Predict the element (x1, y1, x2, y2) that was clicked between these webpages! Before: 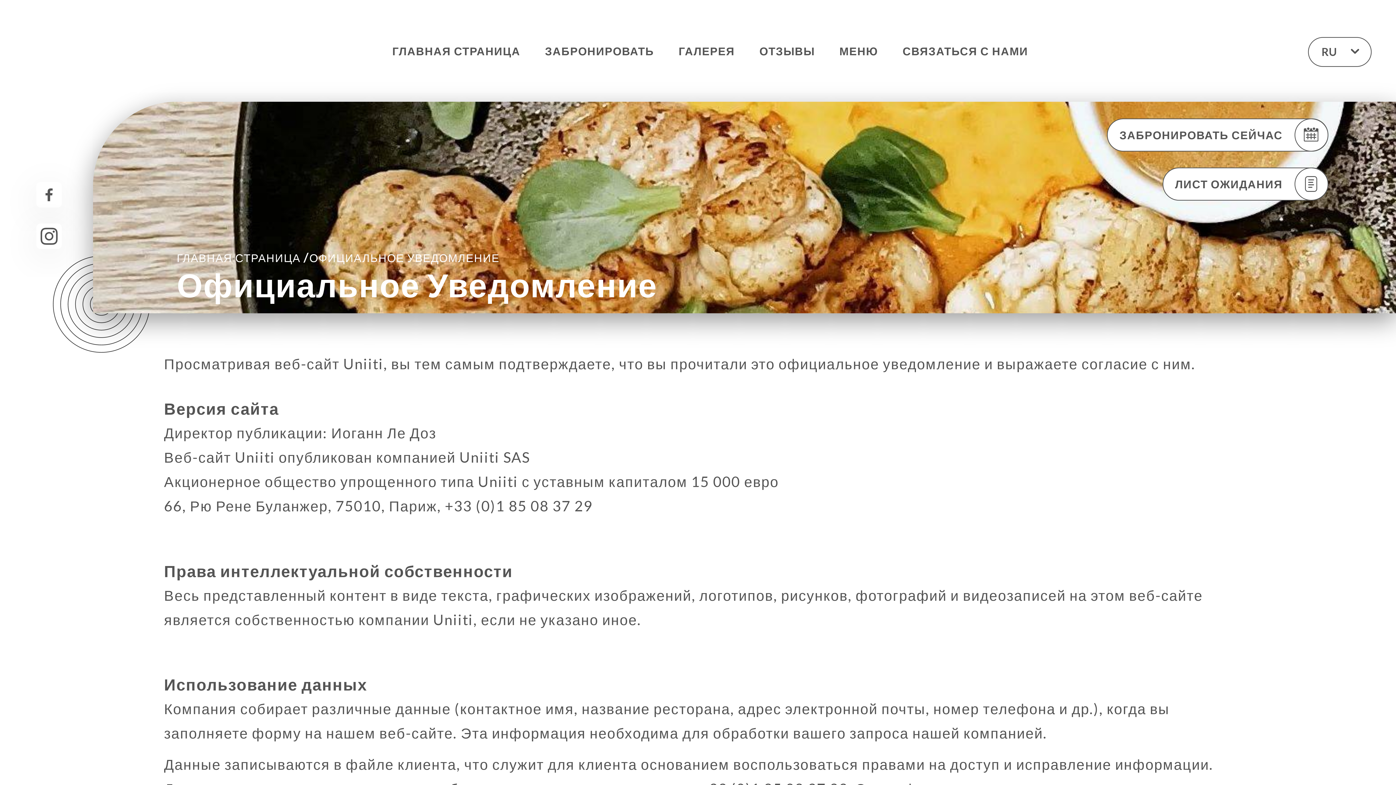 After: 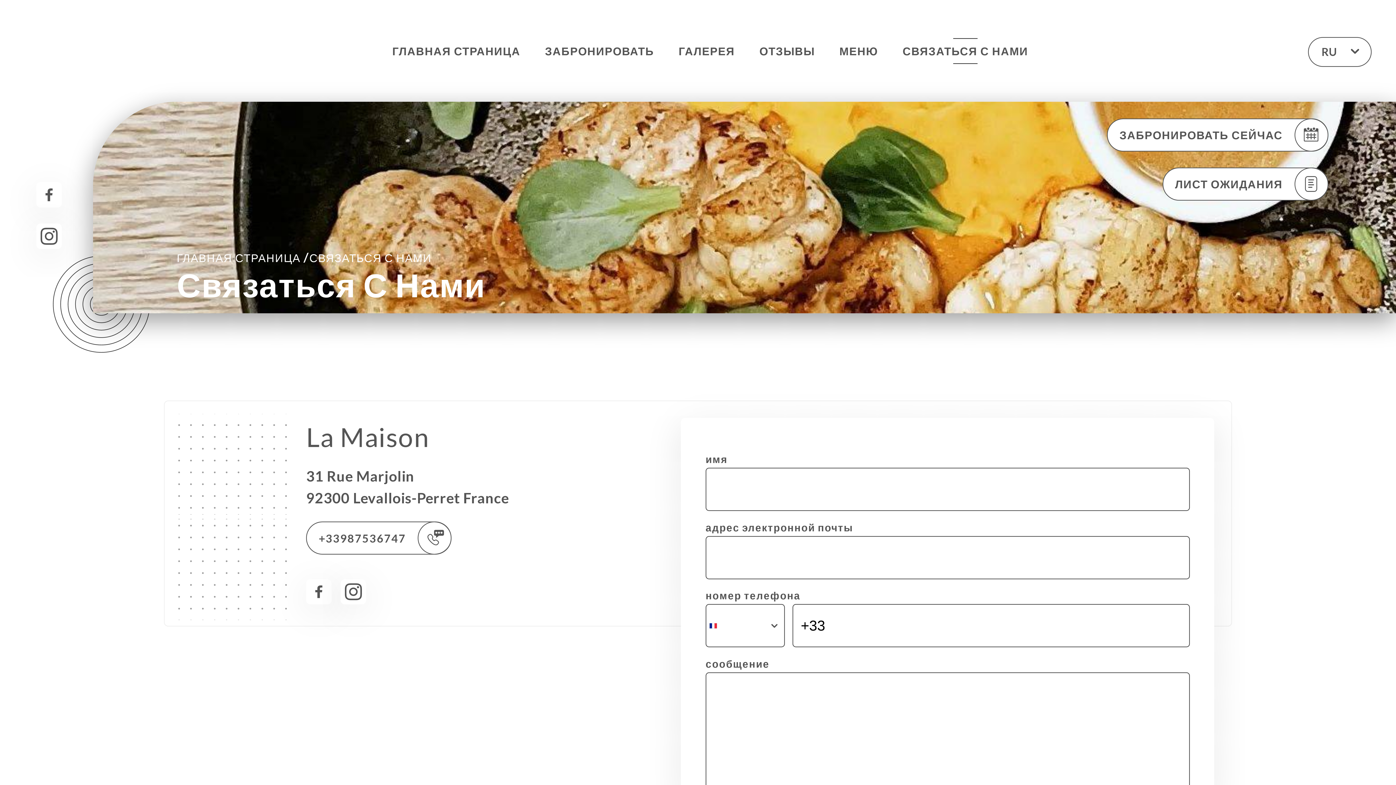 Action: label: СВЯЗАТЬСЯ С НАМИ bbox: (902, 38, 1028, 64)